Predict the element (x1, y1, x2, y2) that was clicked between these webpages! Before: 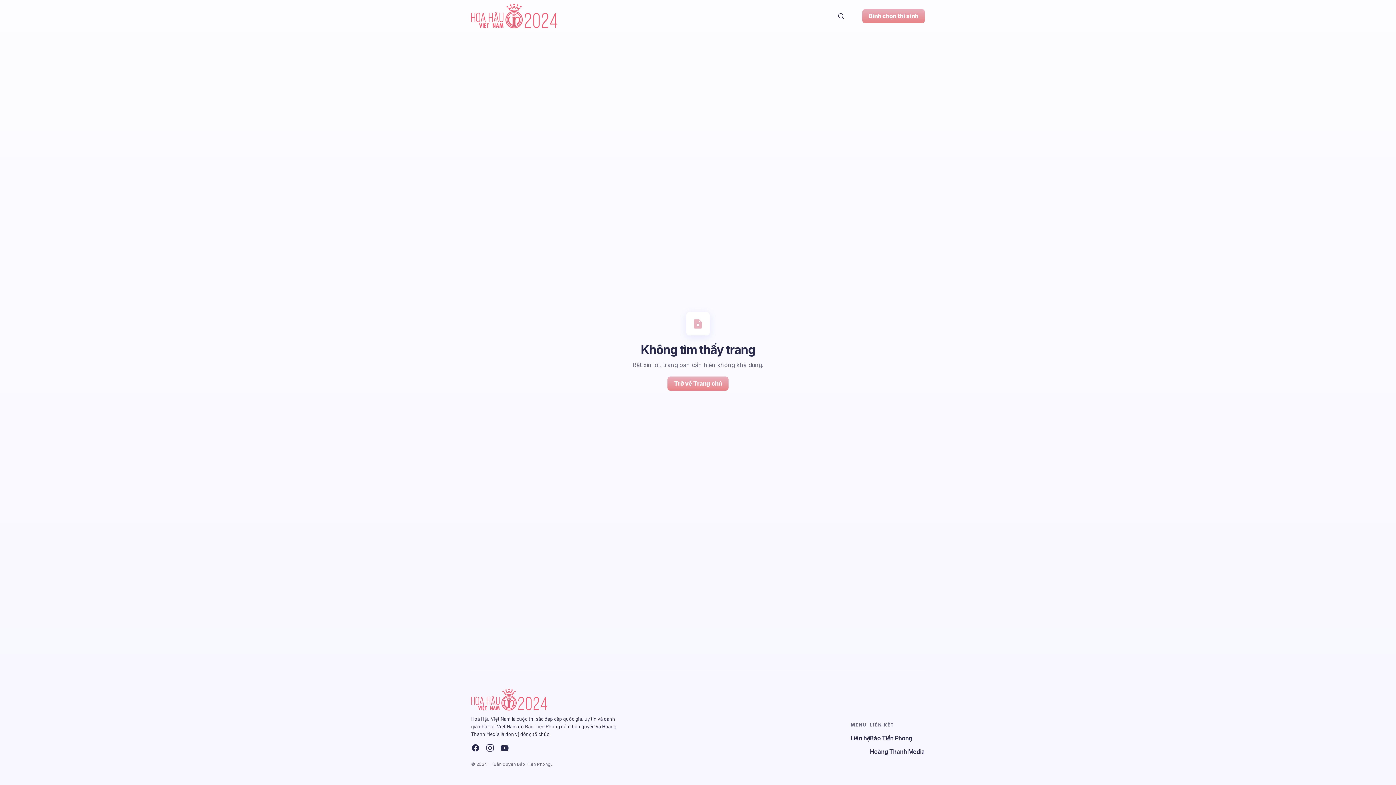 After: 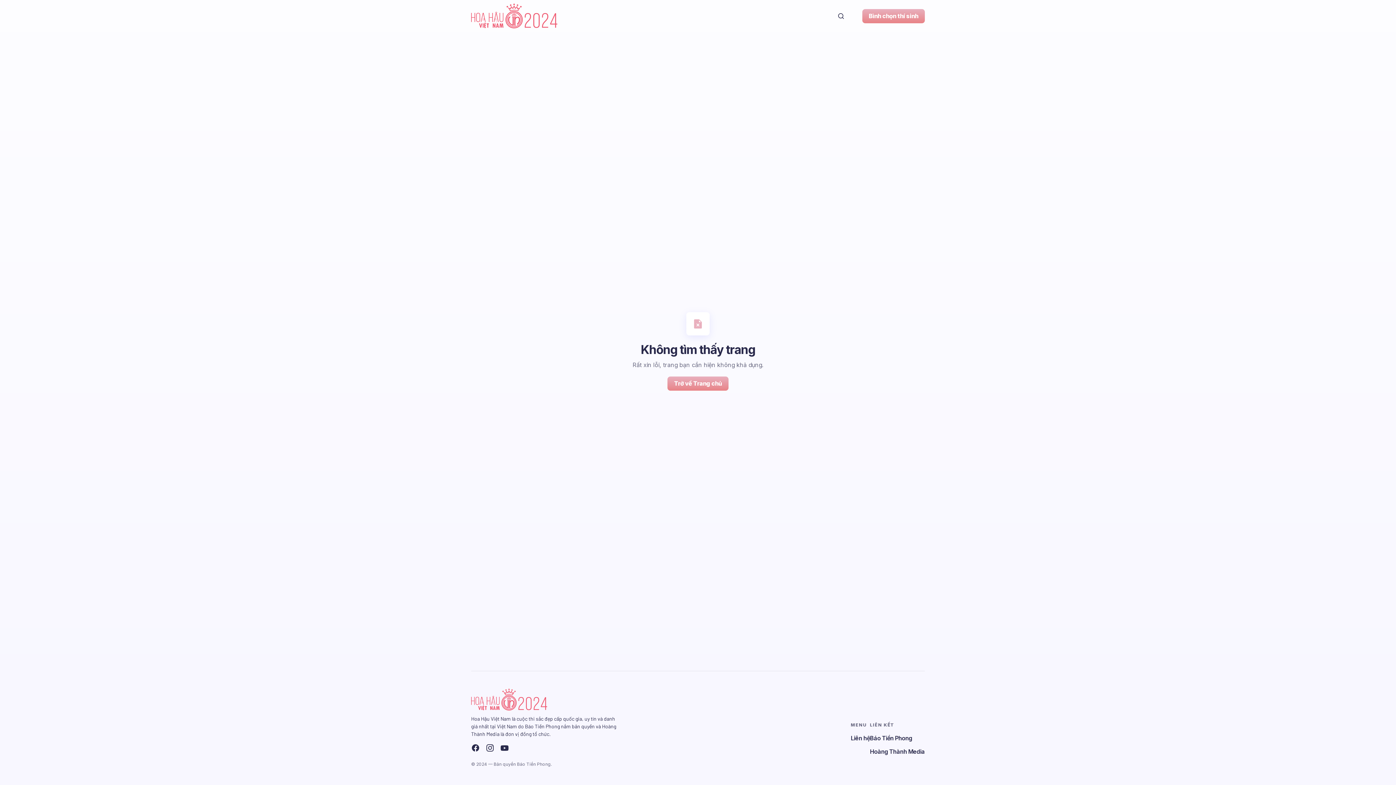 Action: bbox: (512, 741, 526, 755)